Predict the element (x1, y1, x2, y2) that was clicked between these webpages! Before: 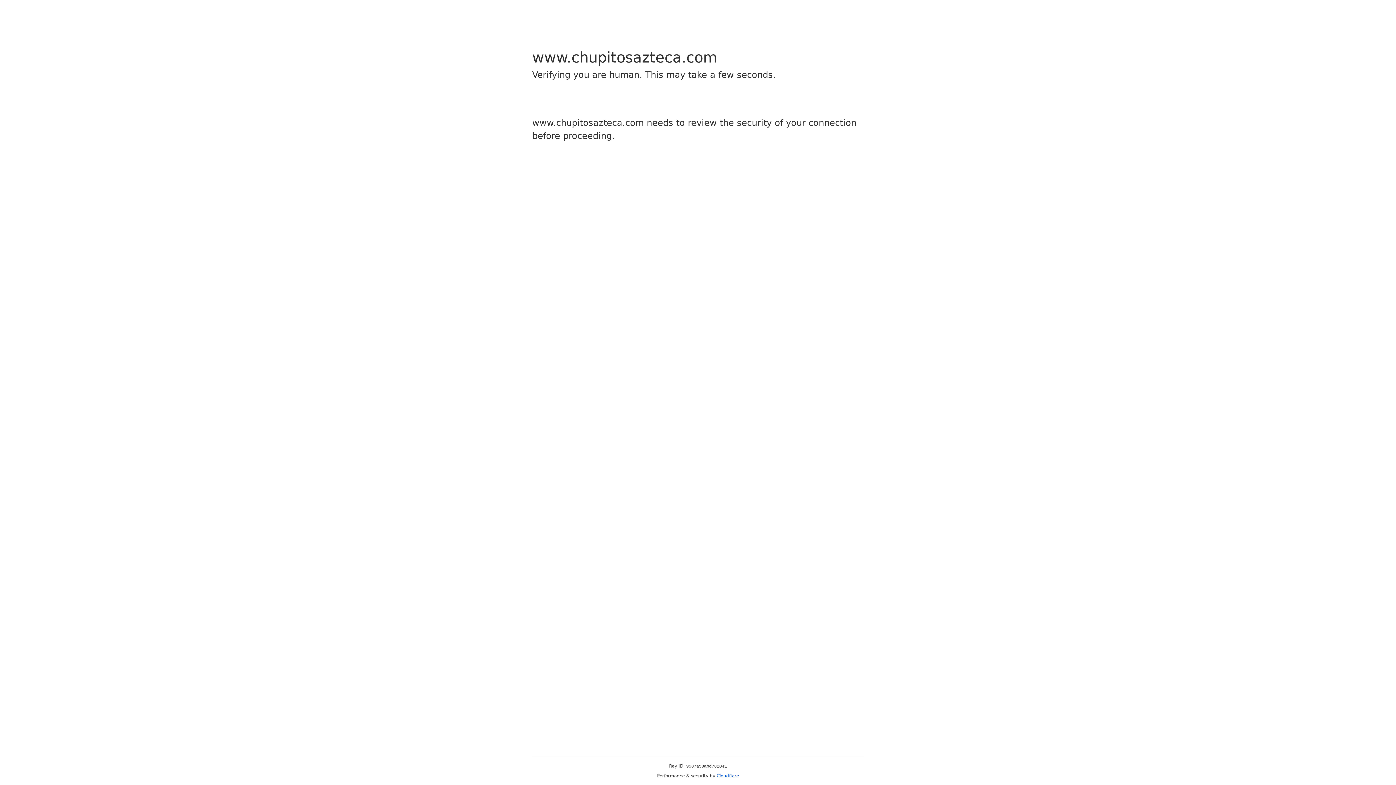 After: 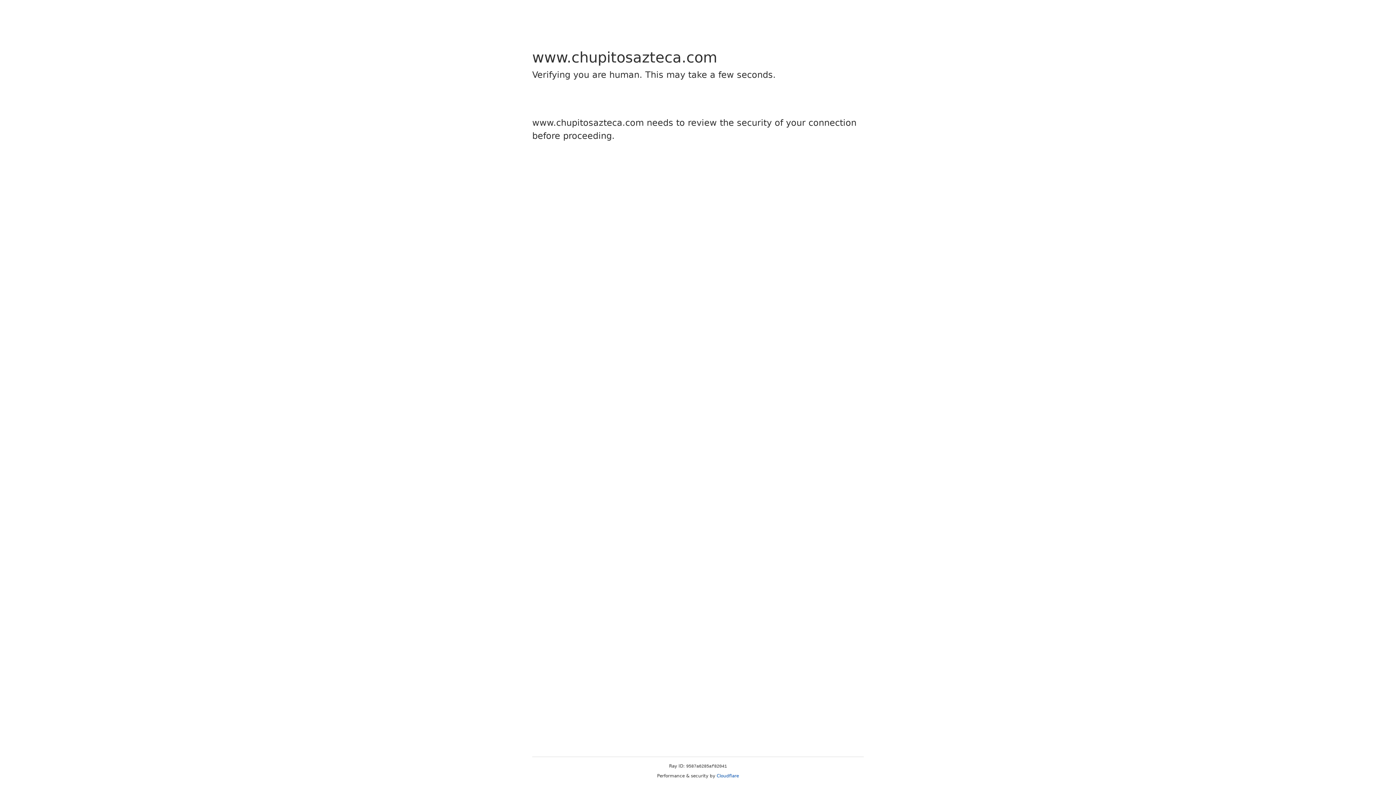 Action: bbox: (716, 773, 739, 778) label: Cloudflare